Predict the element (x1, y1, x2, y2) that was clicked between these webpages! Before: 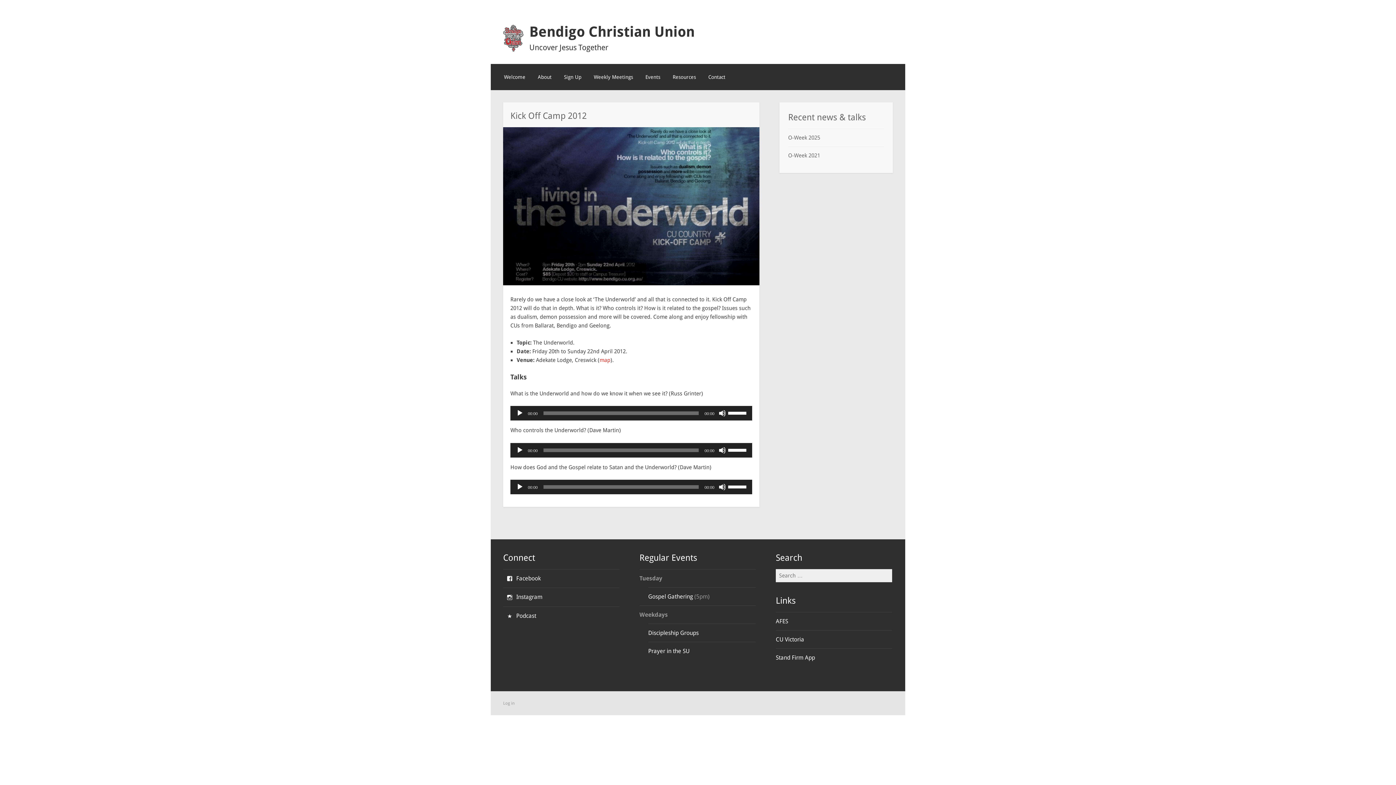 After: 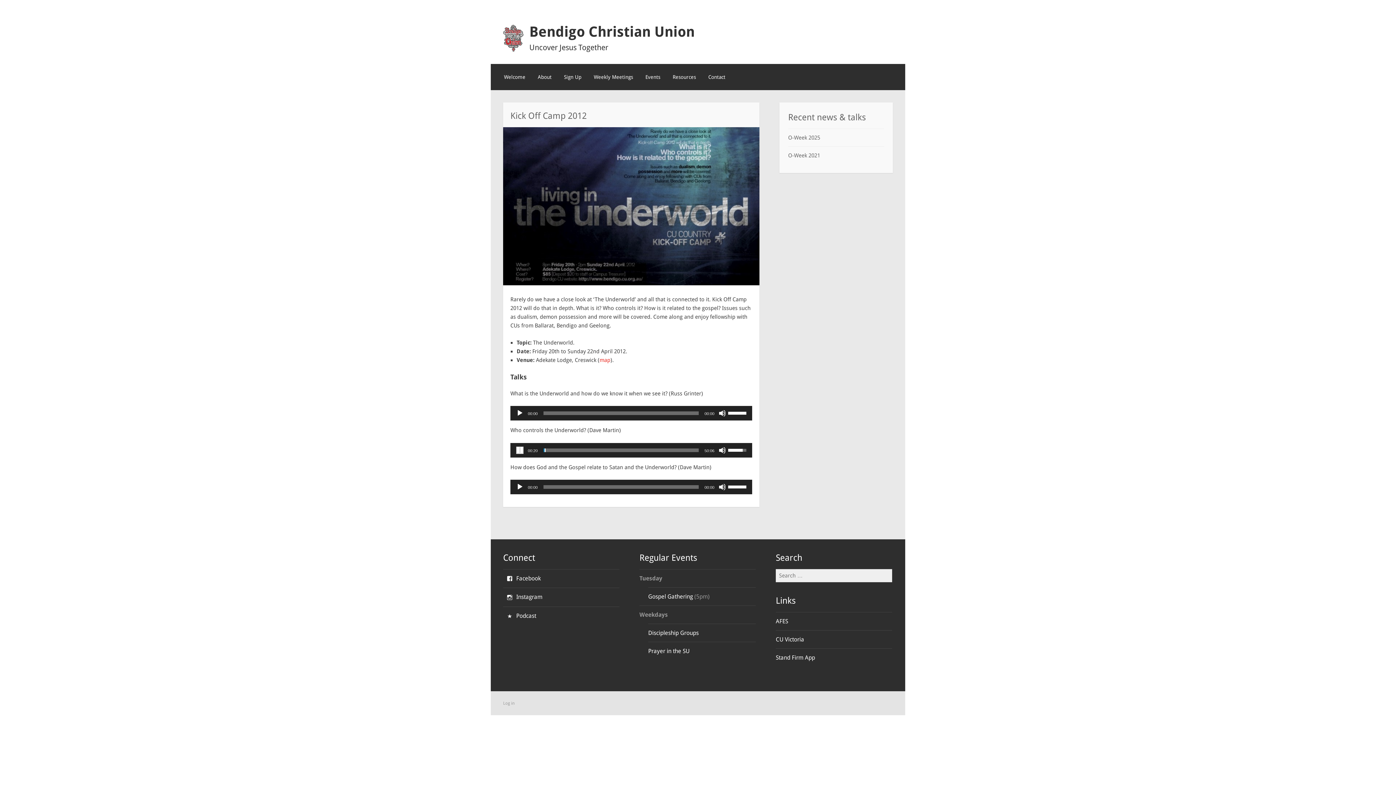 Action: bbox: (516, 446, 523, 454) label: Play